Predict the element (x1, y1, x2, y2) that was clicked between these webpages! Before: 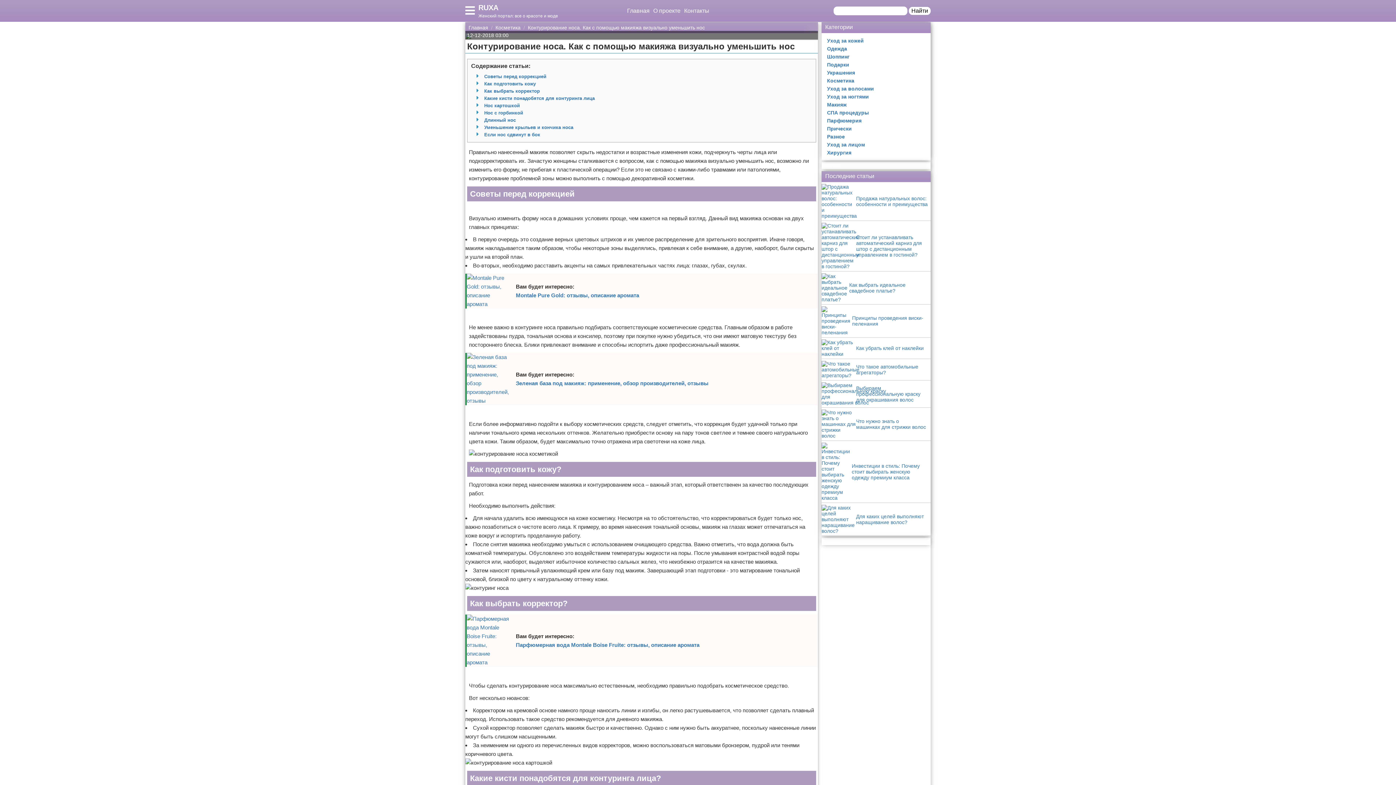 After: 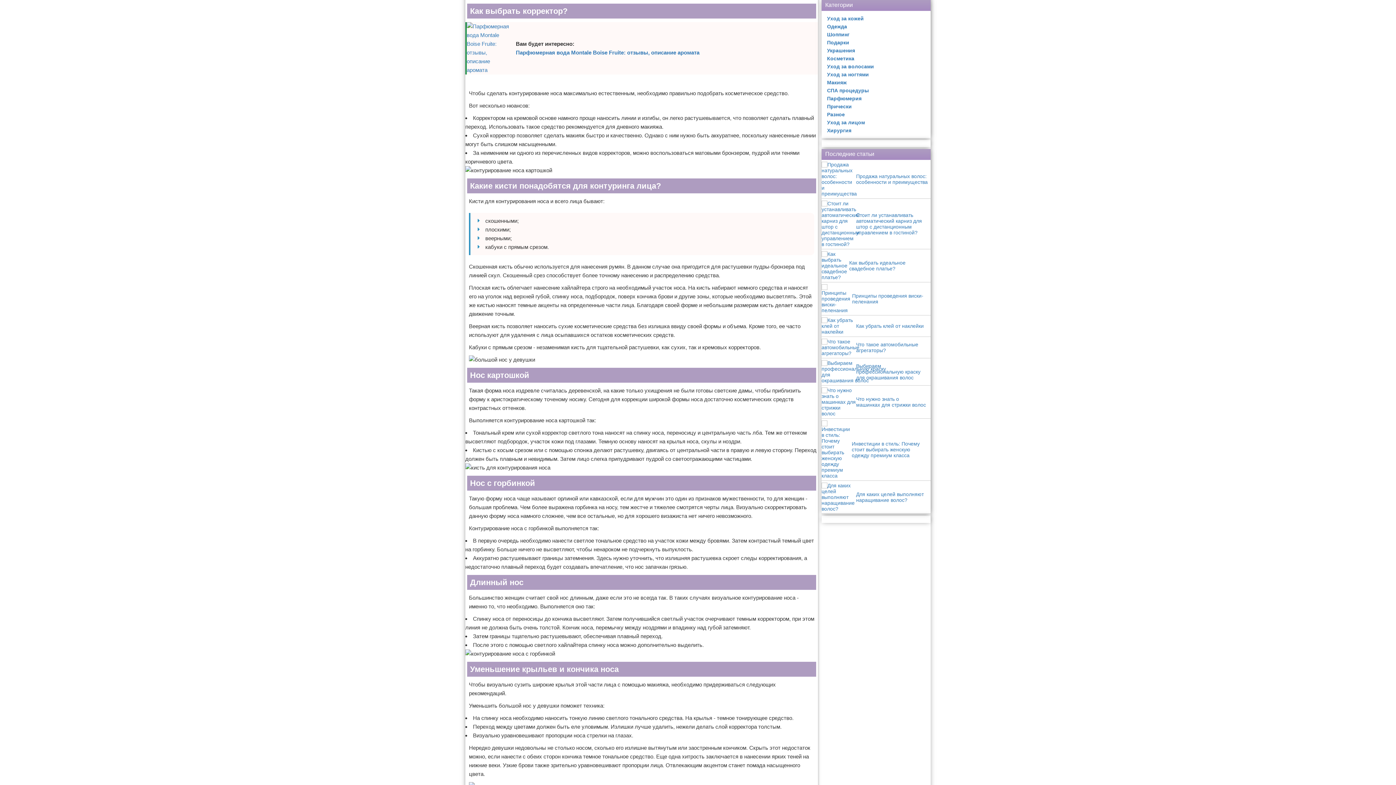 Action: label: Как выбрать корректор bbox: (484, 88, 540, 93)